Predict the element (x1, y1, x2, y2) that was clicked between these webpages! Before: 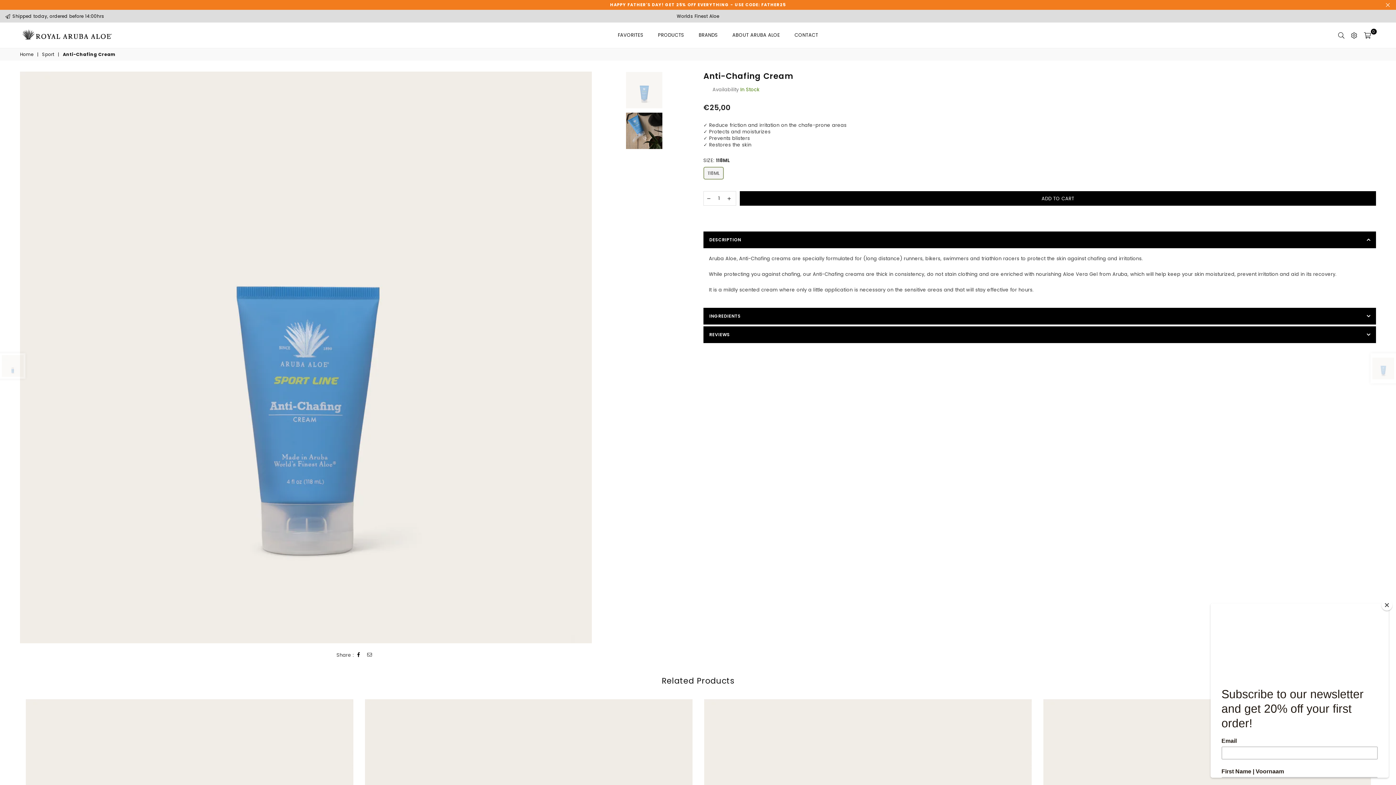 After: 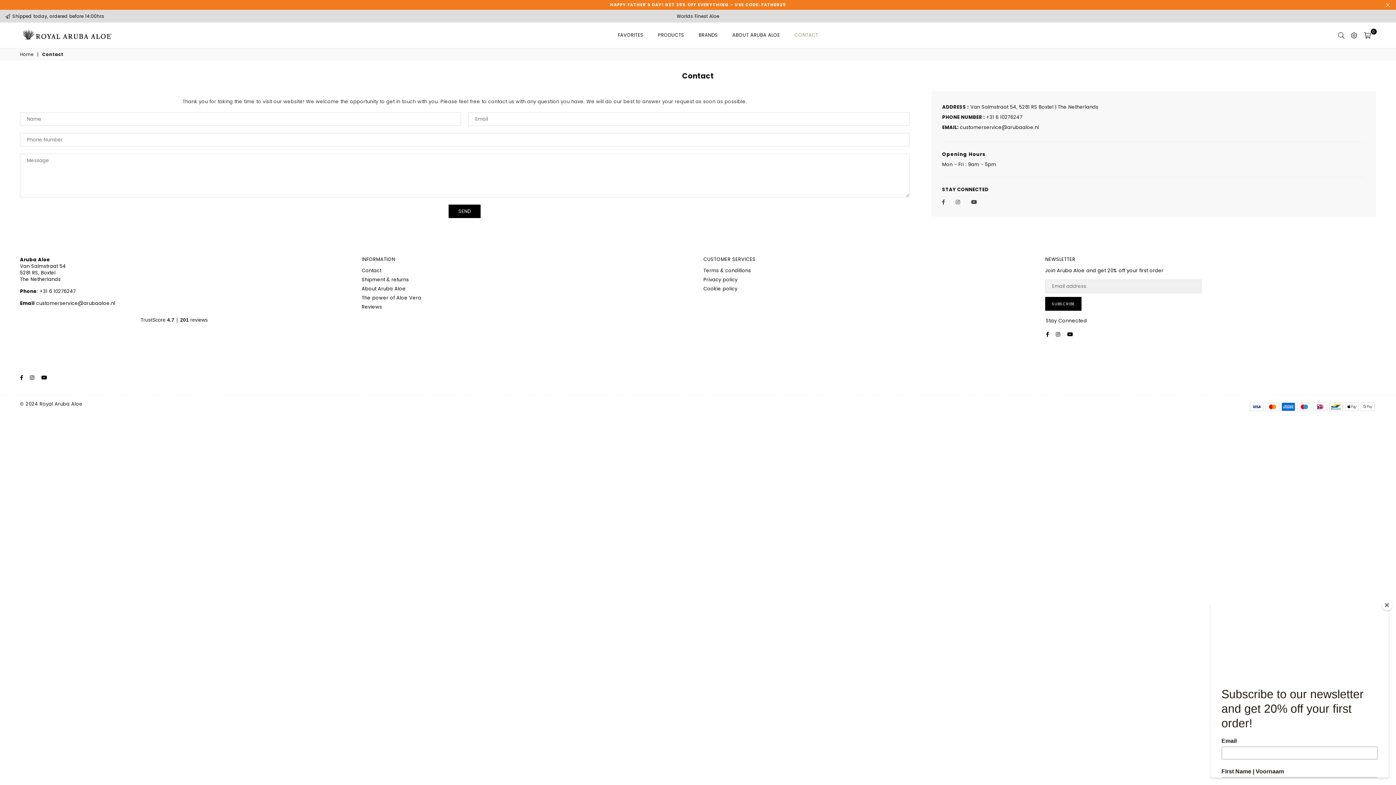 Action: bbox: (789, 28, 823, 42) label: CONTACT